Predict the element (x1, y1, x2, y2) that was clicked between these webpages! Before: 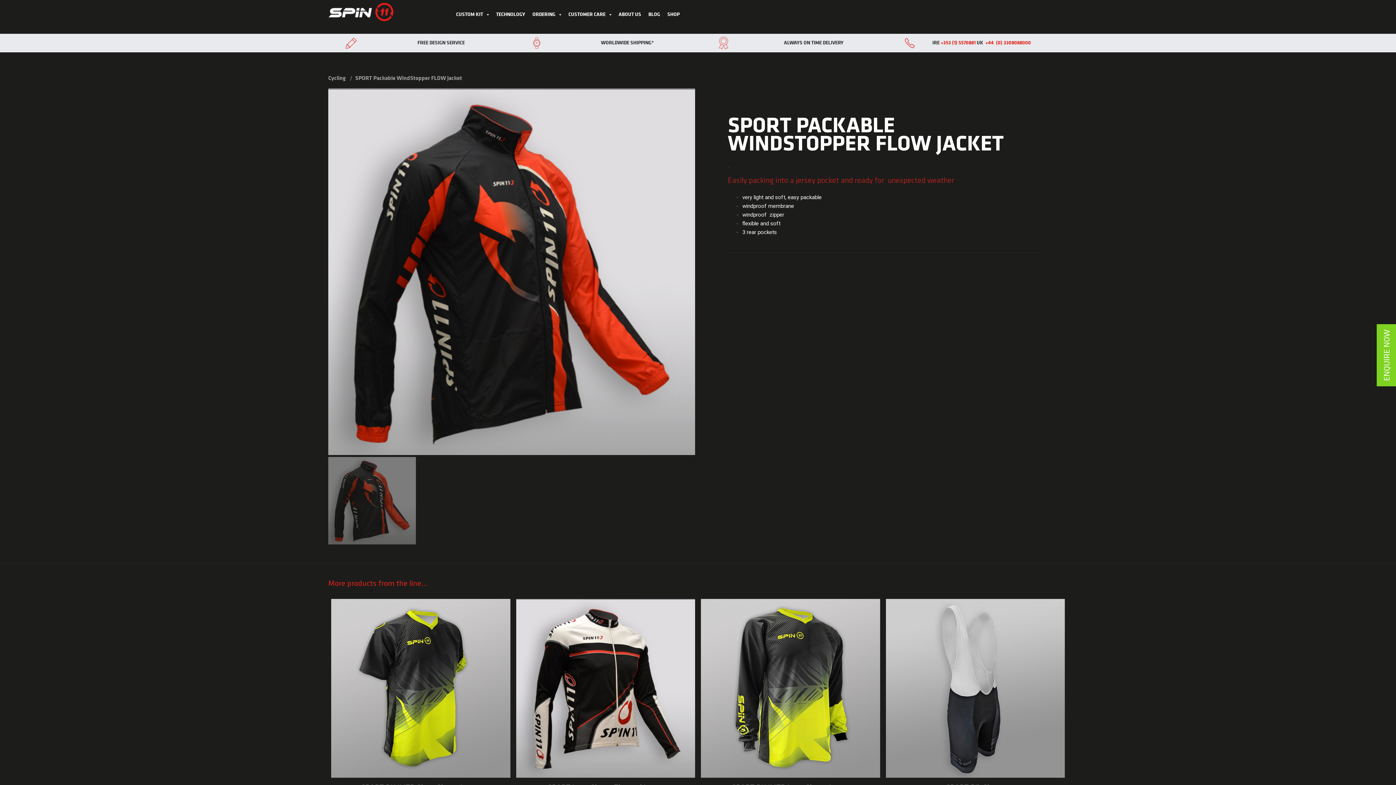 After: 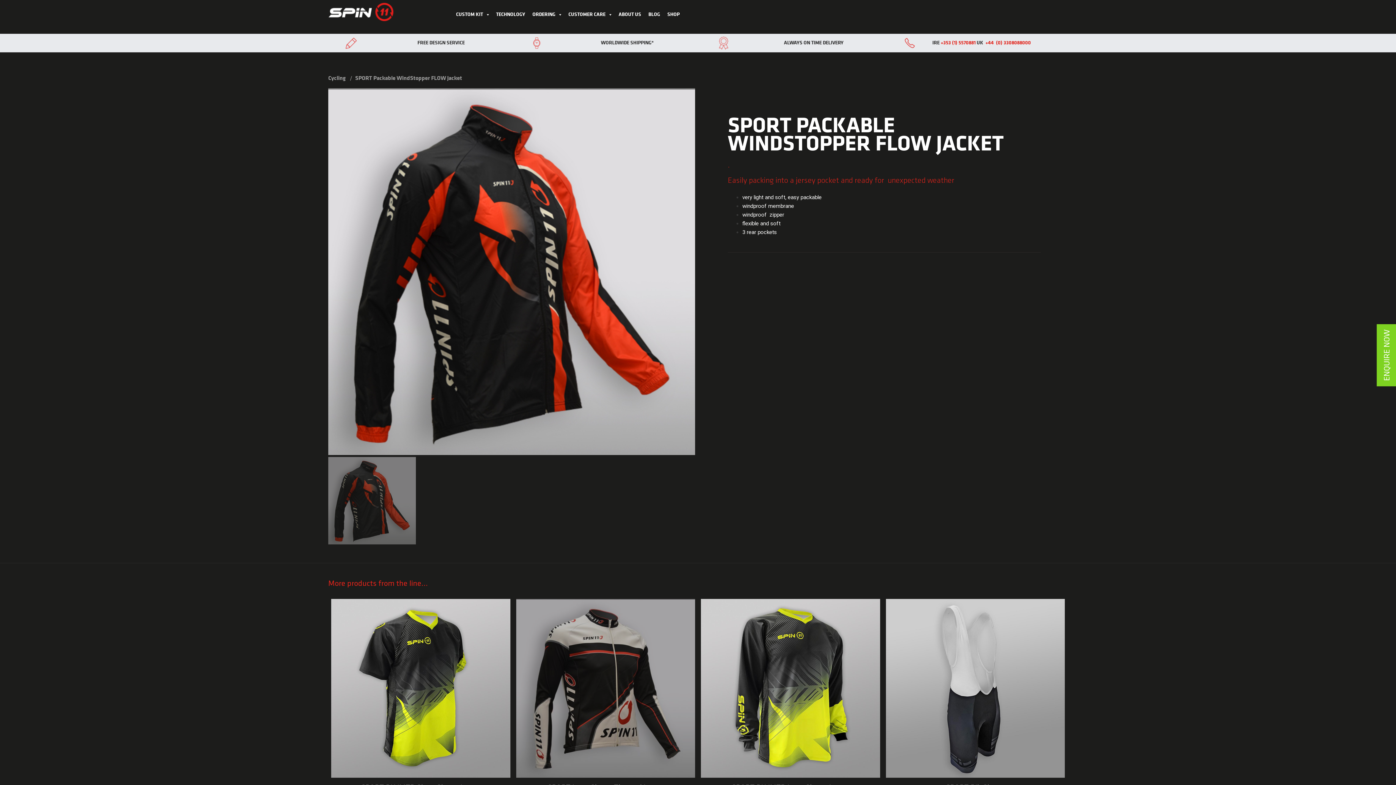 Action: bbox: (516, 599, 695, 778)